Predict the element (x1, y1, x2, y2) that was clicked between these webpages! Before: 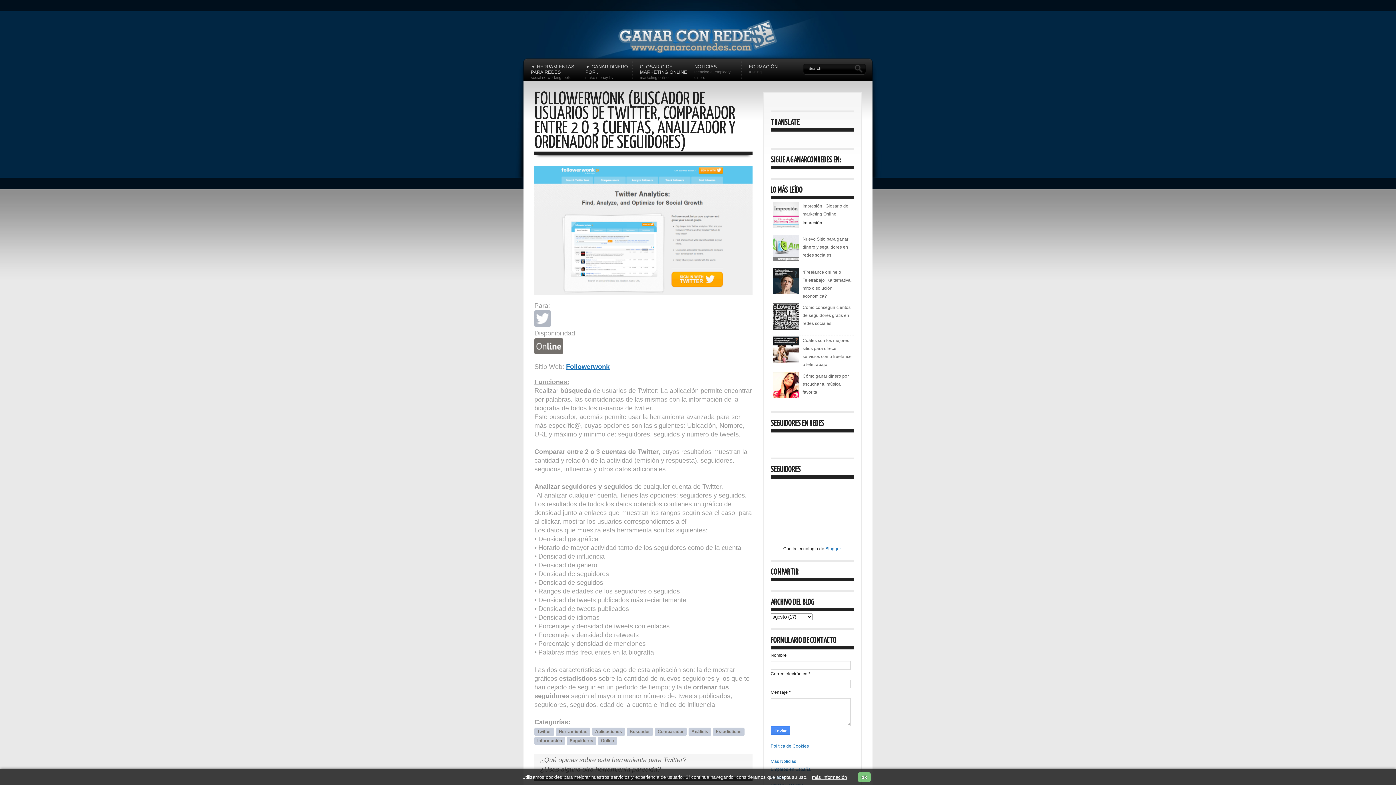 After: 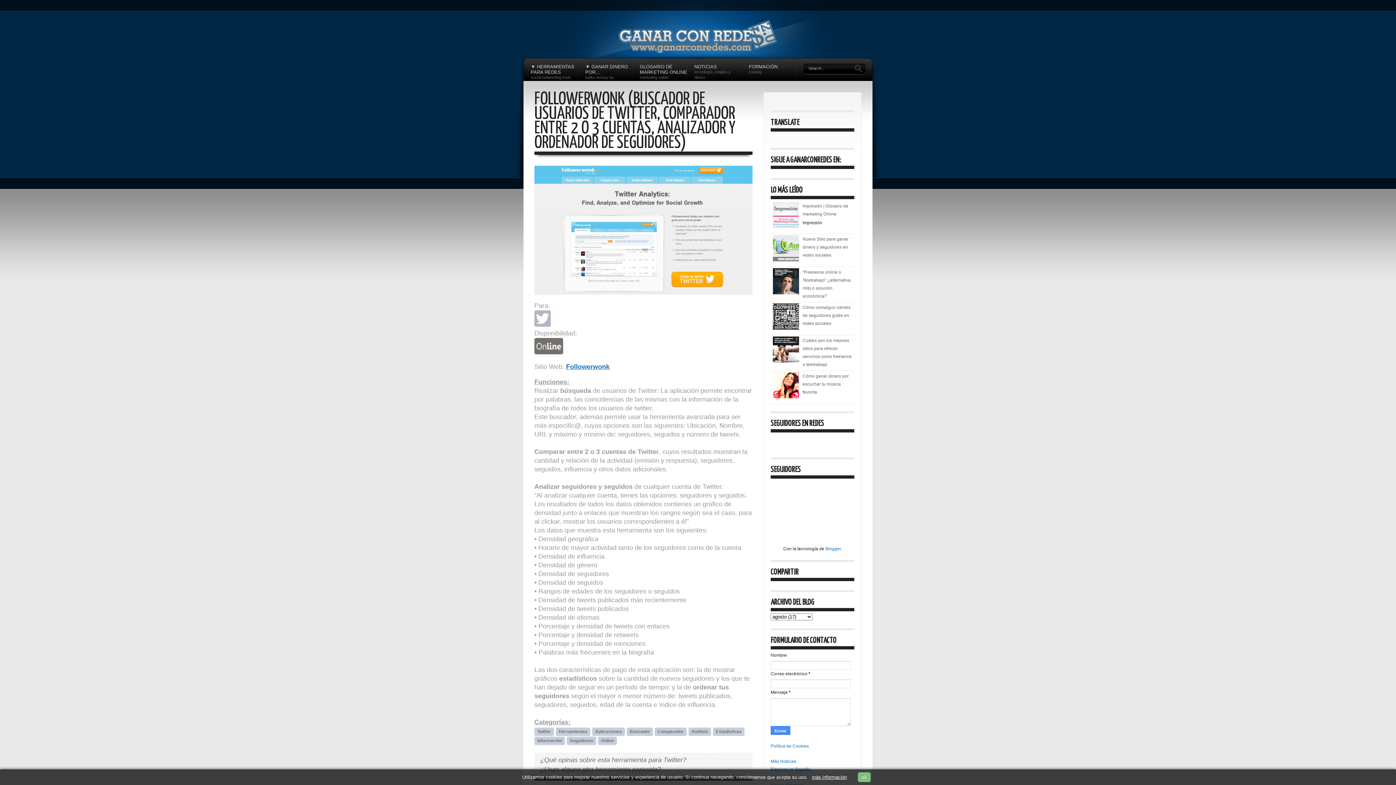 Action: bbox: (534, 165, 752, 297)